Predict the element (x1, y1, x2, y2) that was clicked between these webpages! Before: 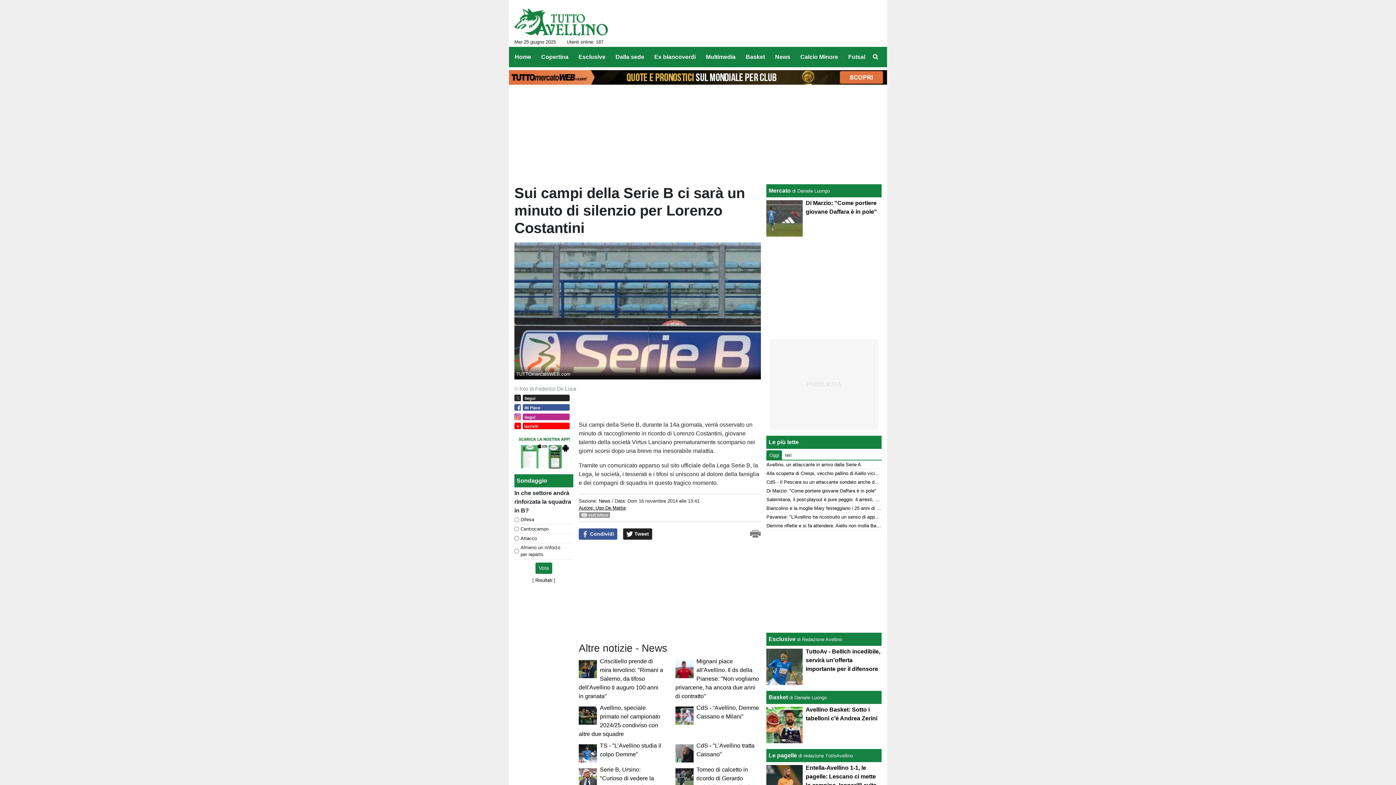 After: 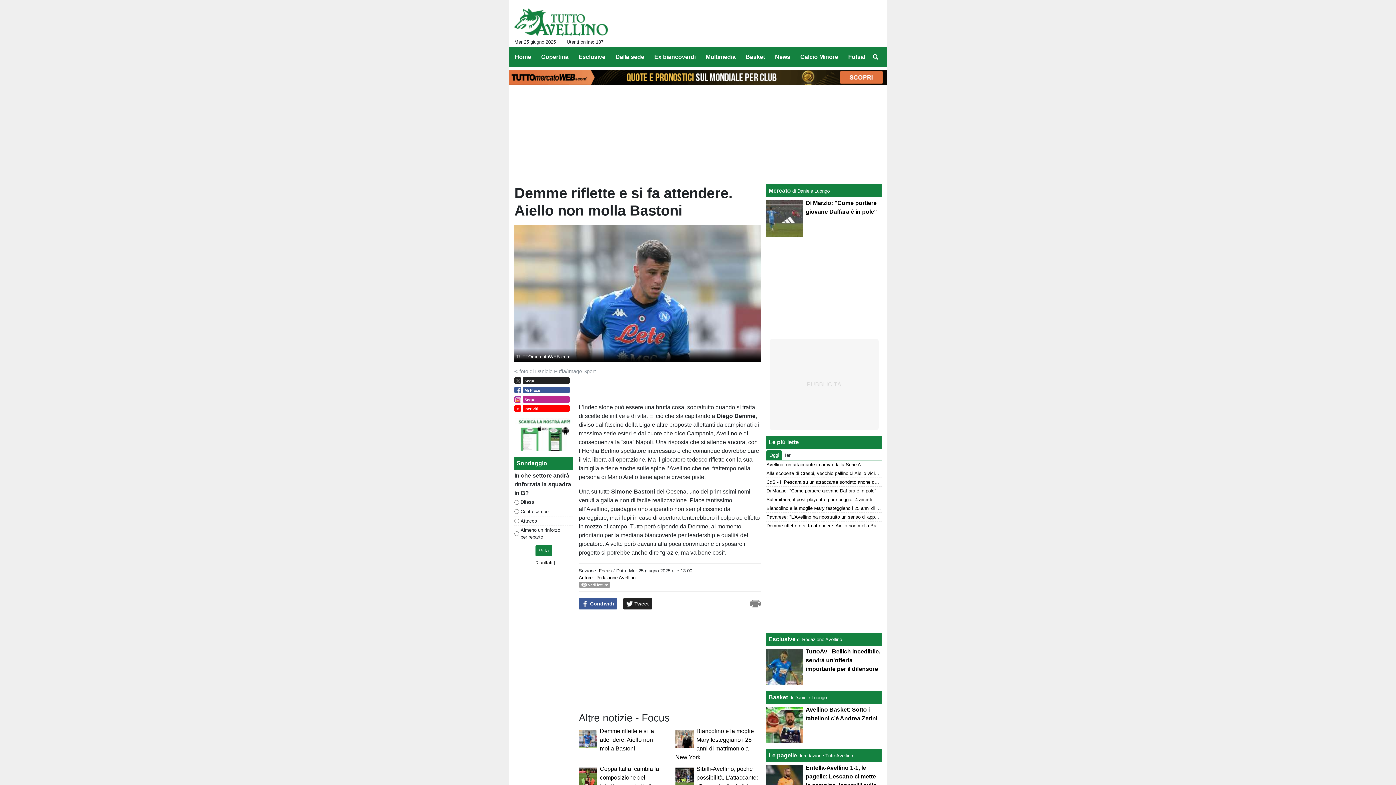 Action: bbox: (766, 523, 886, 528) label: Demme riflette e si fa attendere. Aiello non molla Bastoni